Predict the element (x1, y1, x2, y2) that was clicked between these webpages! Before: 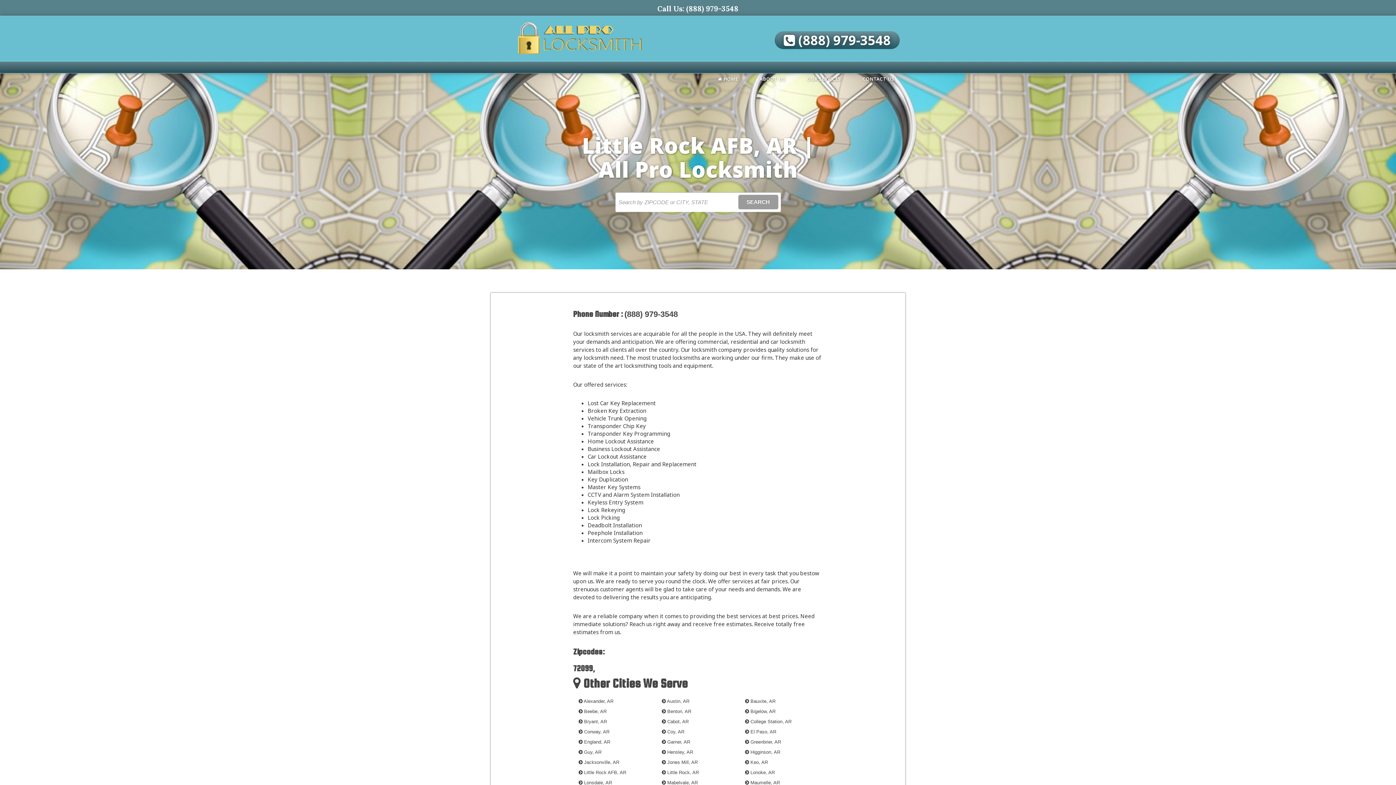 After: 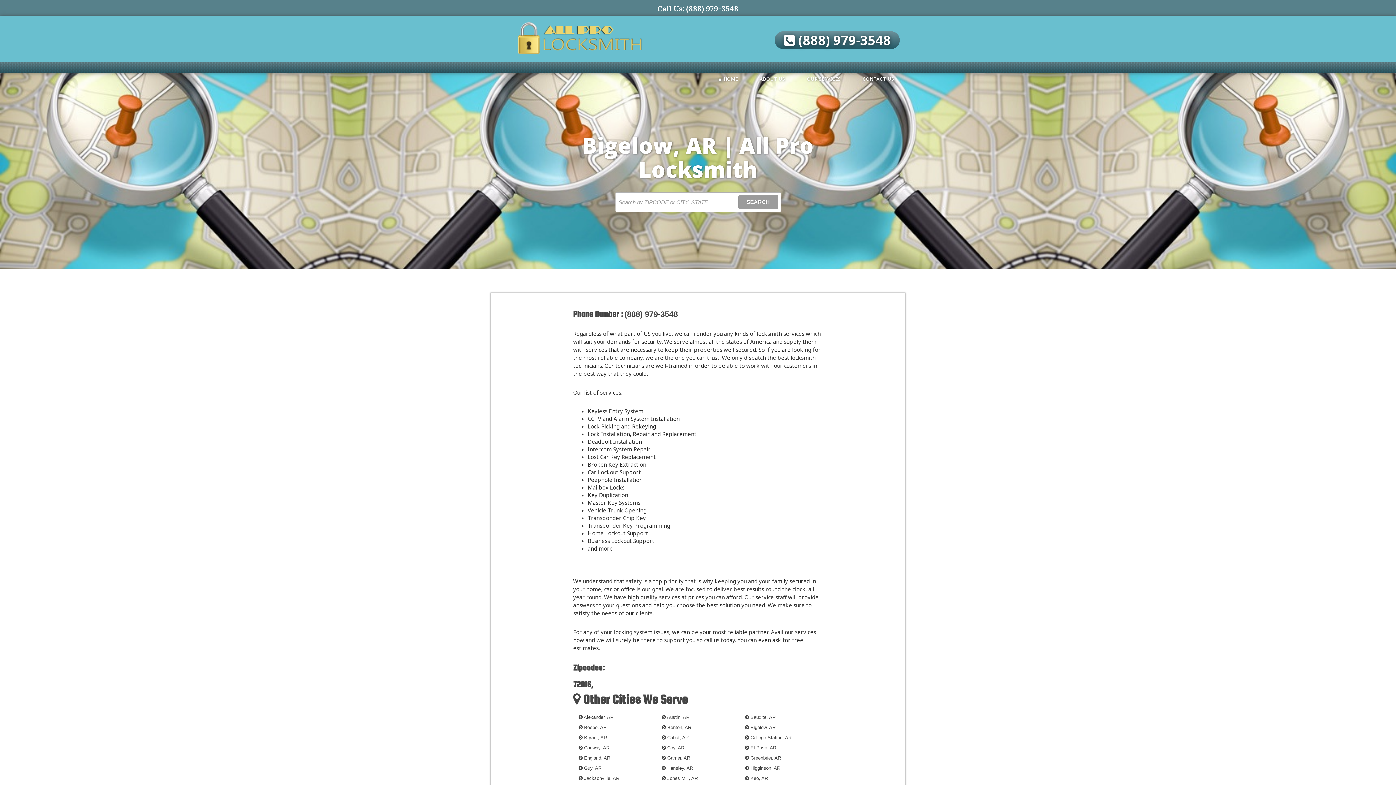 Action: bbox: (745, 709, 775, 714) label:  Bigelow, AR